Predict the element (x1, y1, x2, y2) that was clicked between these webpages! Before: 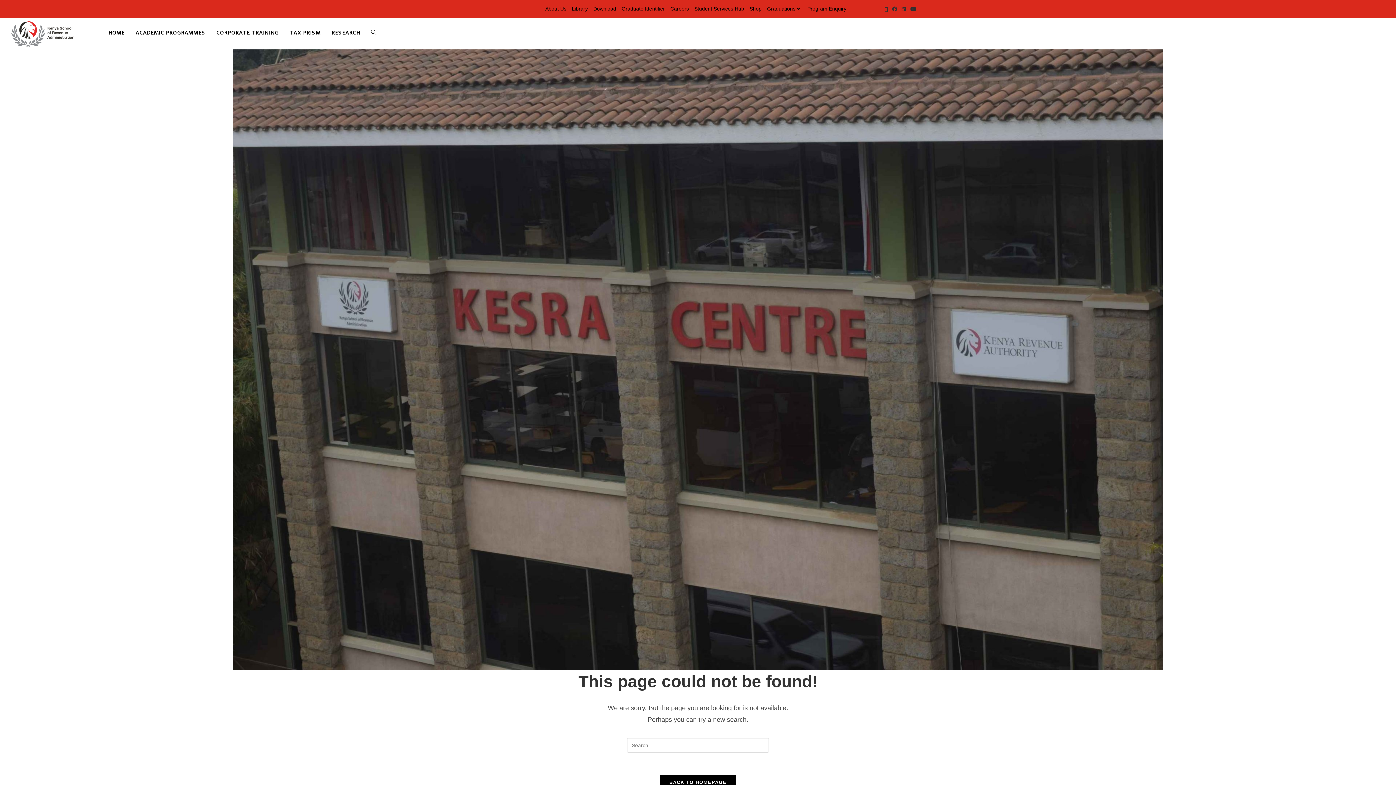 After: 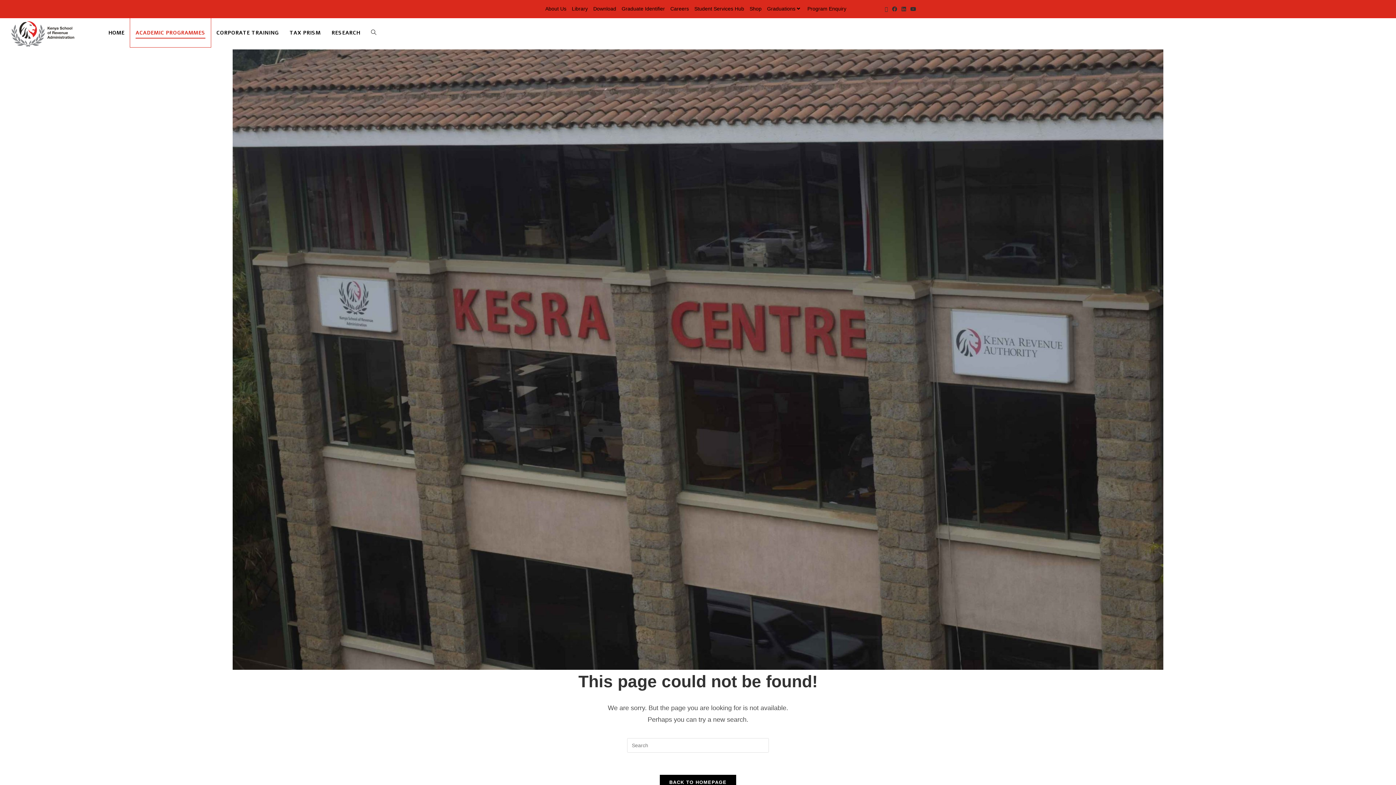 Action: bbox: (130, 18, 210, 47) label: ACADEMIC PROGRAMMES